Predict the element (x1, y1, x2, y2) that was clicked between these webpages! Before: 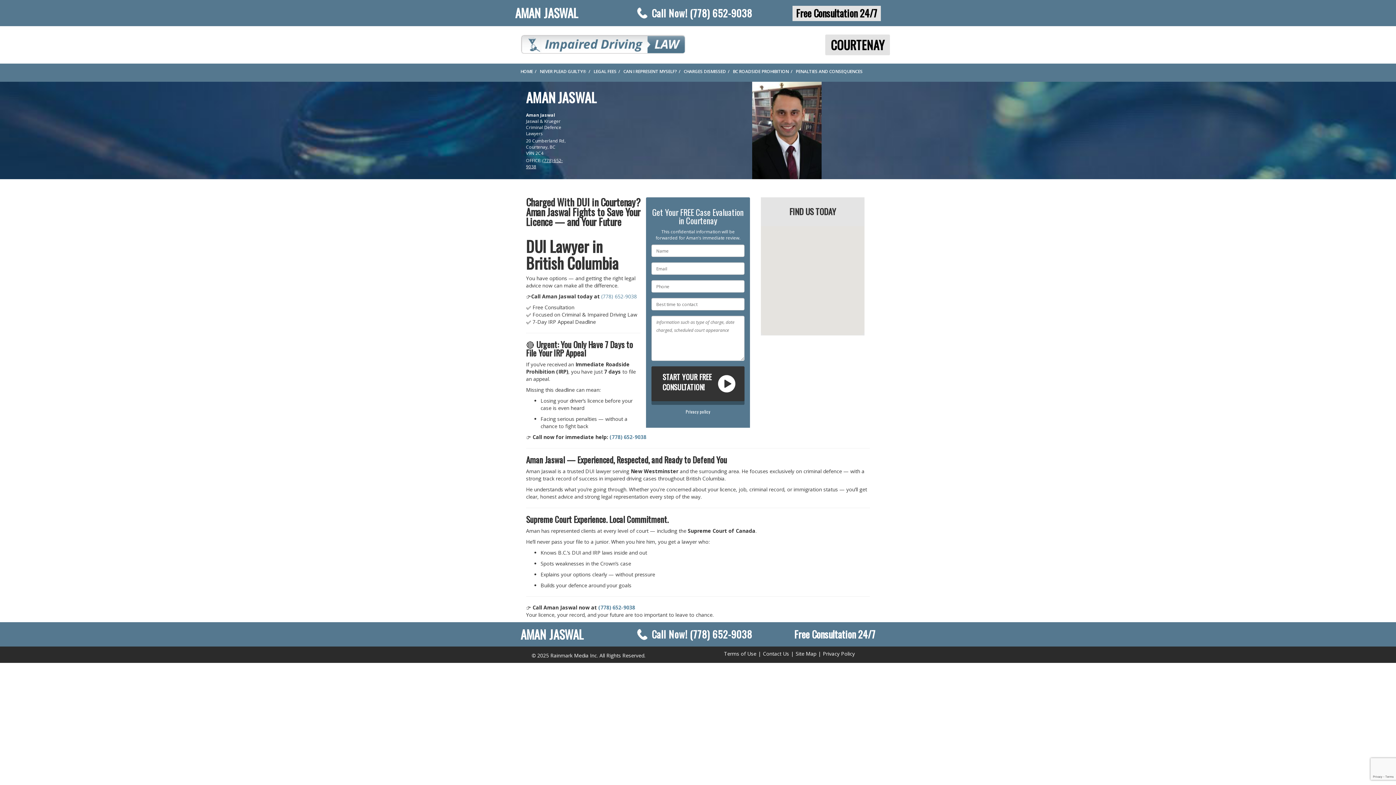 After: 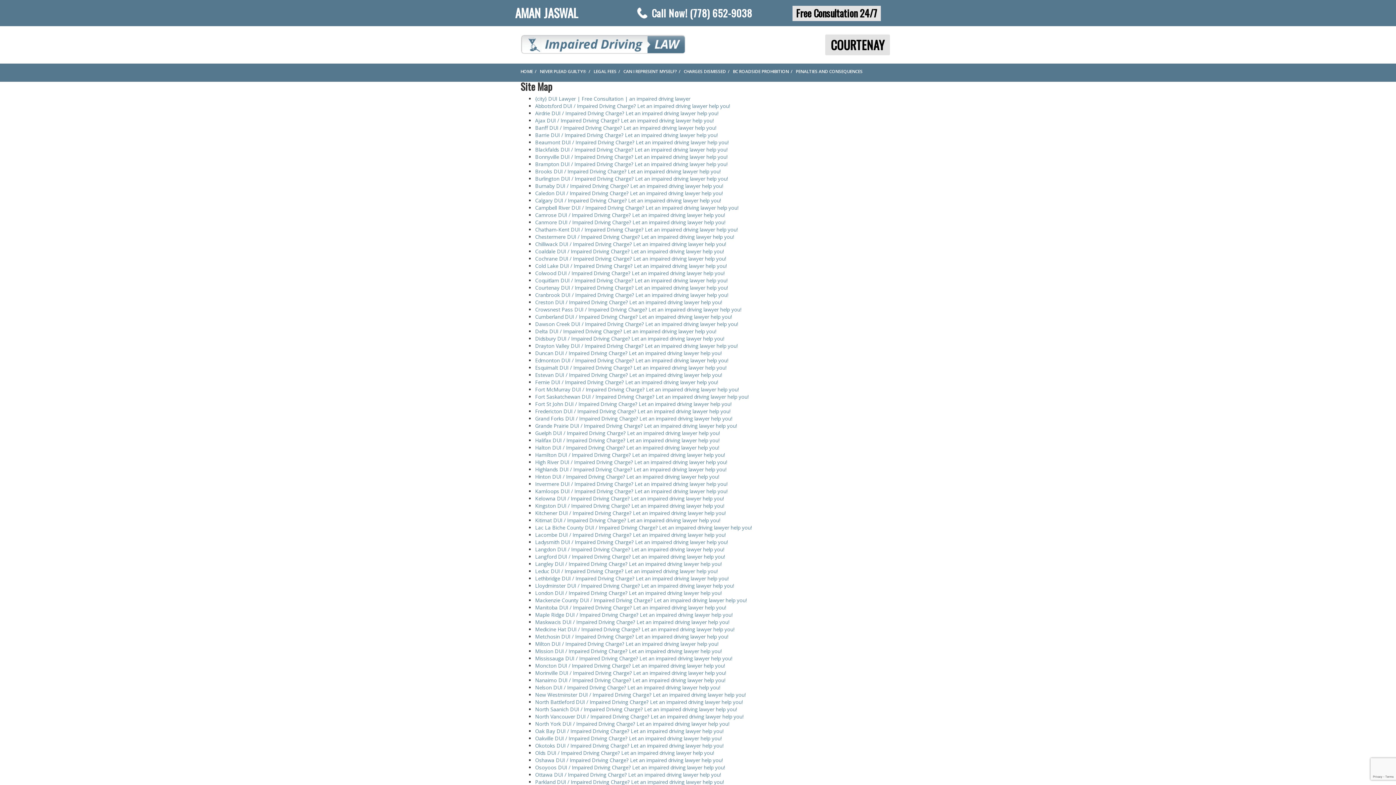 Action: label: Site Map bbox: (795, 650, 816, 657)